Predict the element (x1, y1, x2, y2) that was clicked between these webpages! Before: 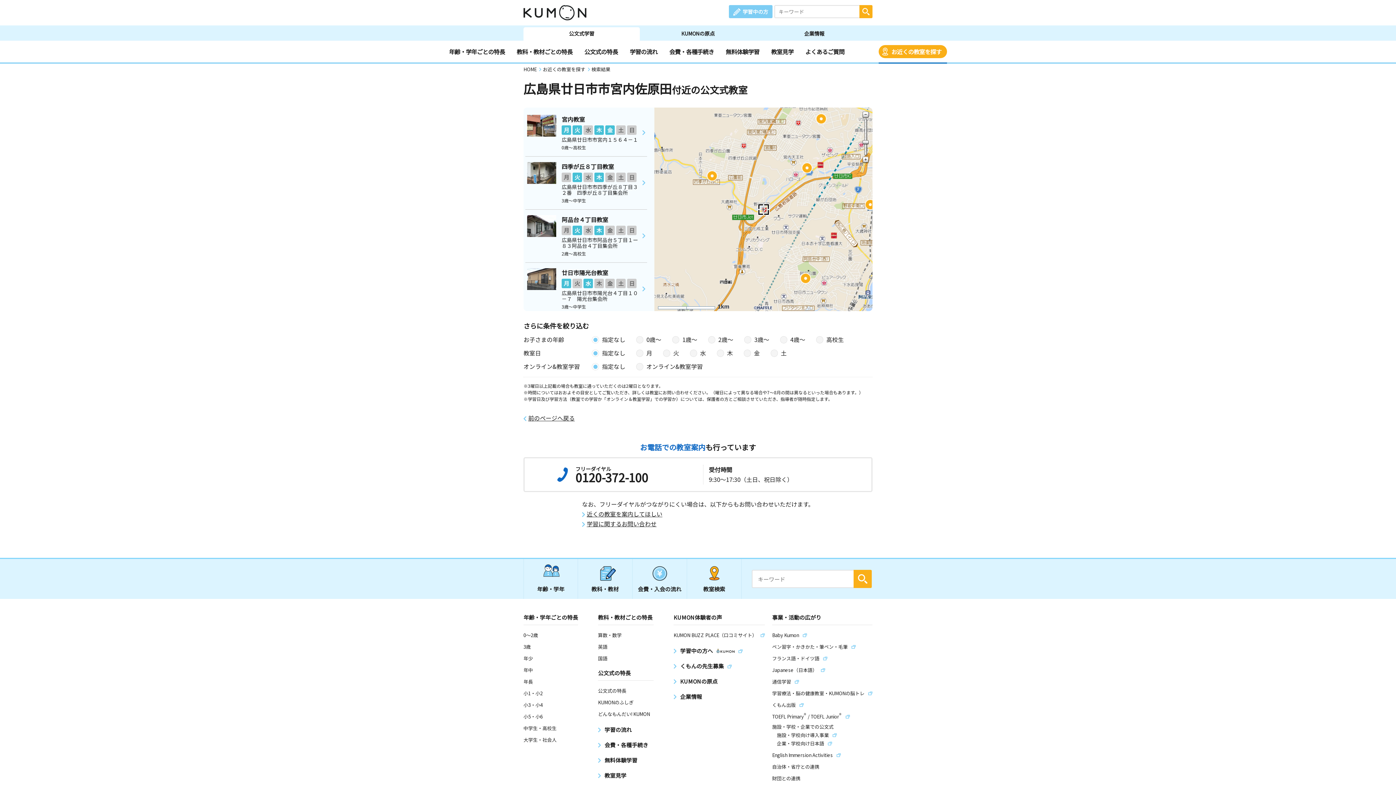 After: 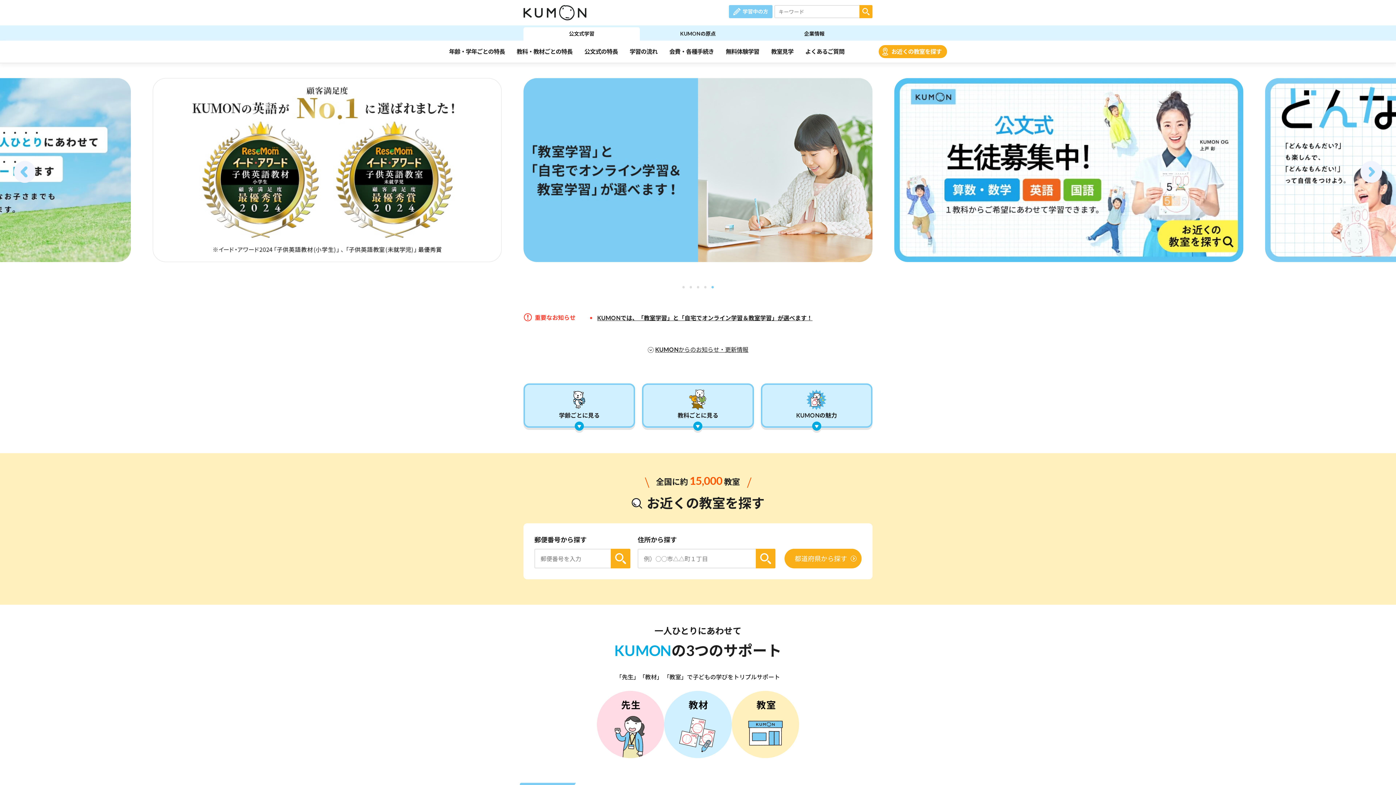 Action: label: 公文式学習 bbox: (523, 27, 640, 40)